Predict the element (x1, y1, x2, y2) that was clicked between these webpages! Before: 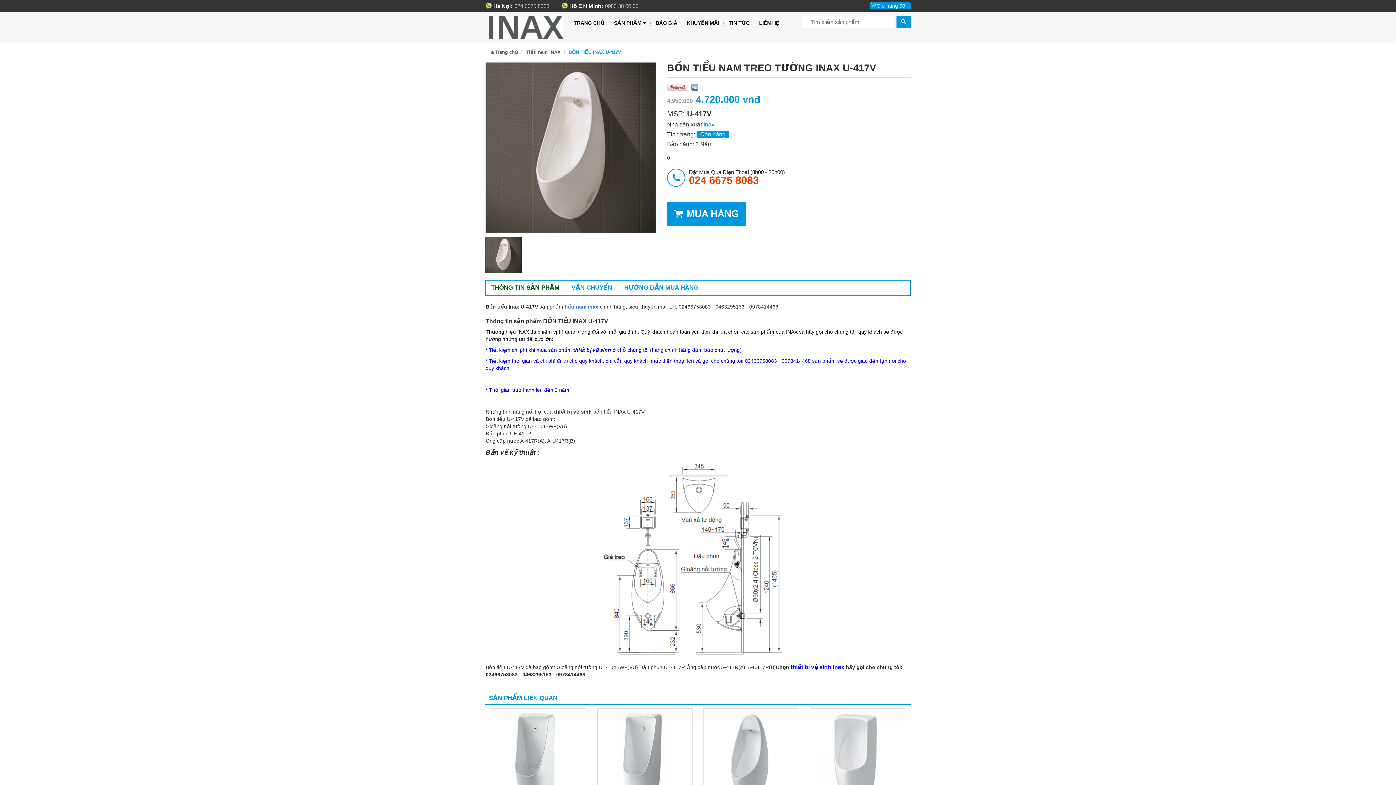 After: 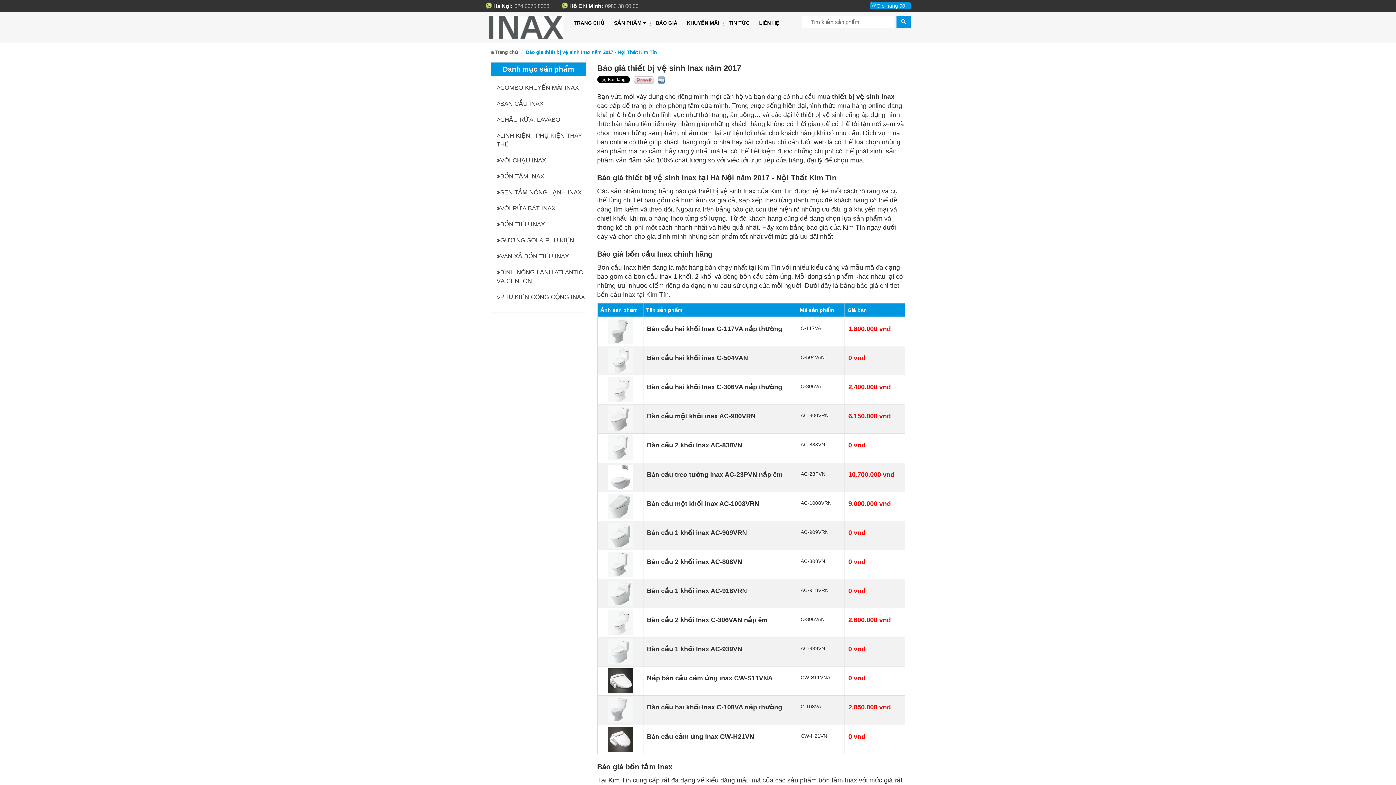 Action: bbox: (650, 15, 682, 30) label: BÁO GIÁ